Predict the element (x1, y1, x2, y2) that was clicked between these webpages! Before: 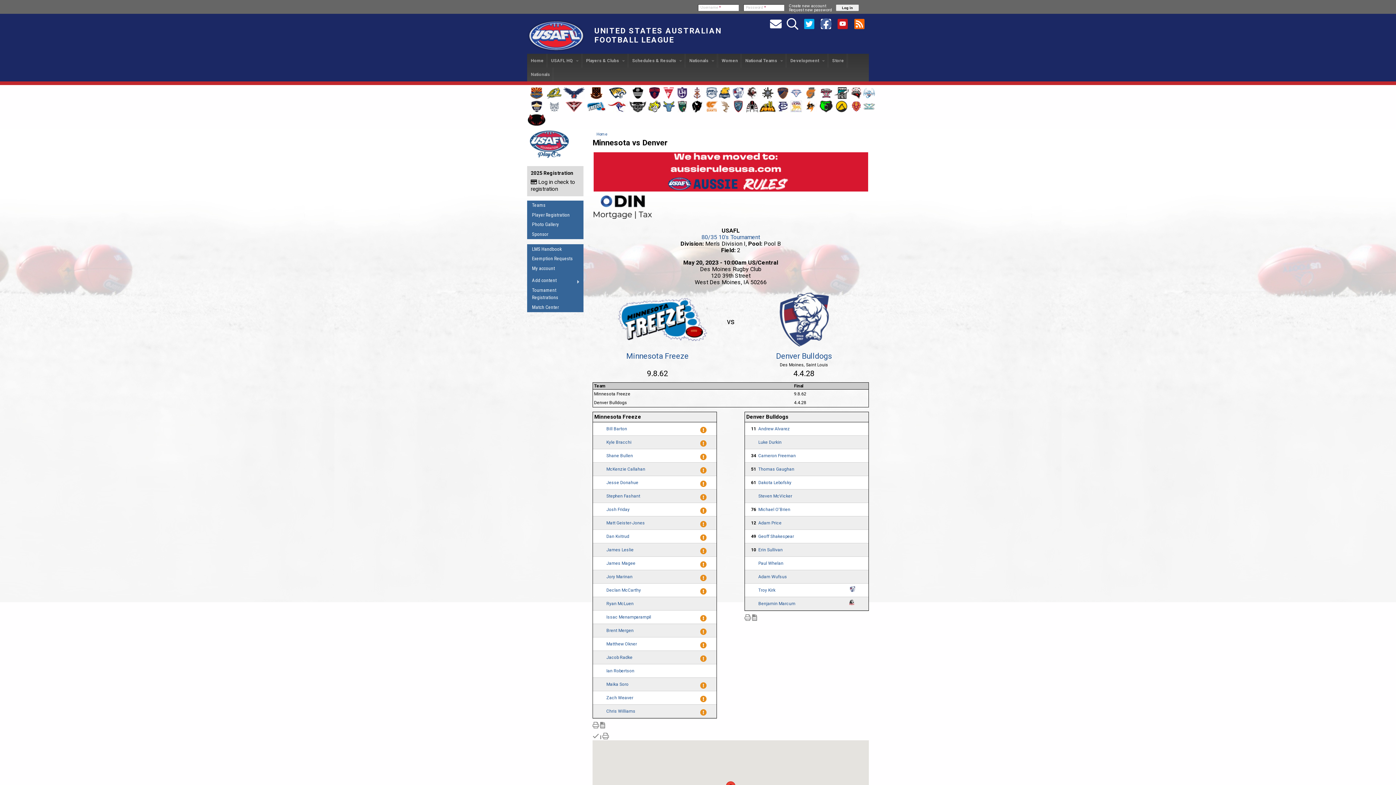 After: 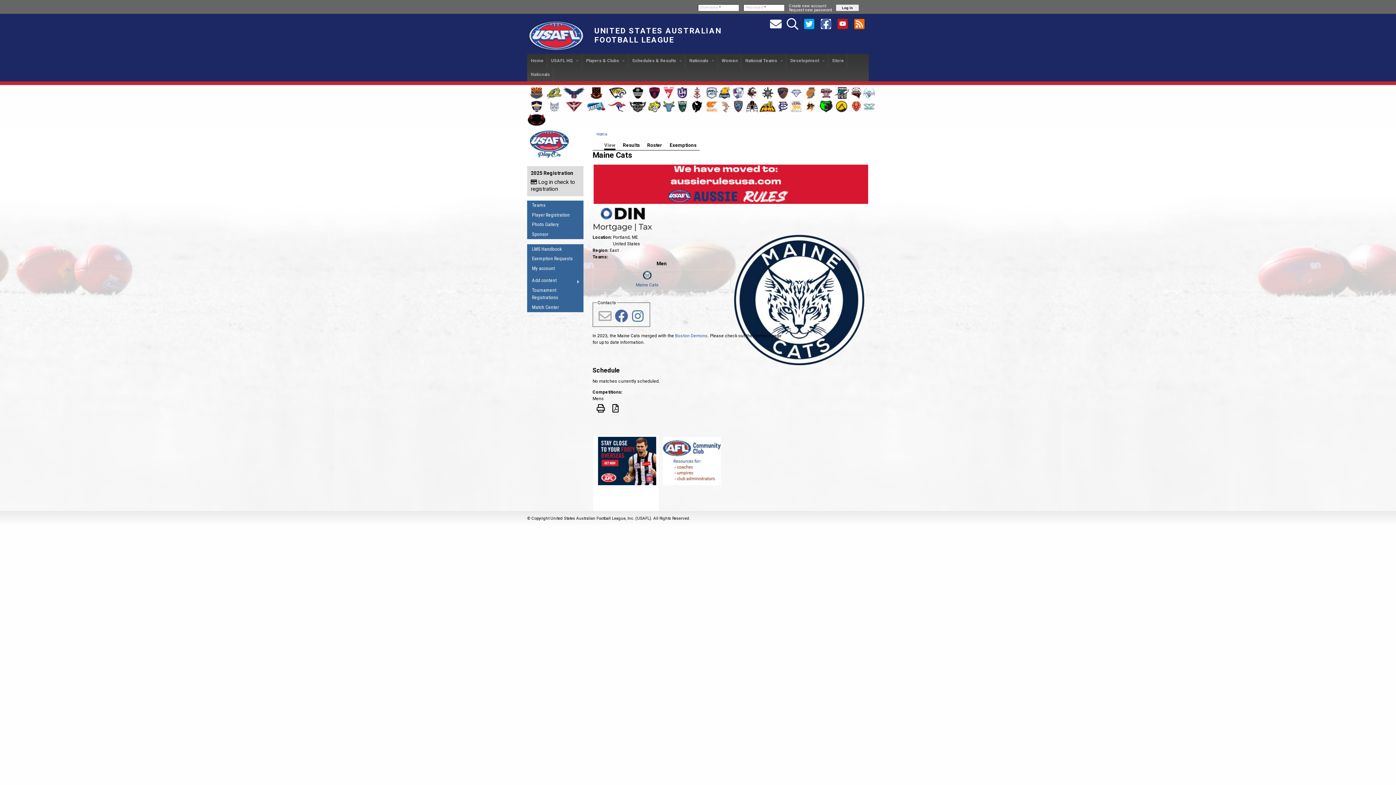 Action: bbox: (548, 108, 560, 113)